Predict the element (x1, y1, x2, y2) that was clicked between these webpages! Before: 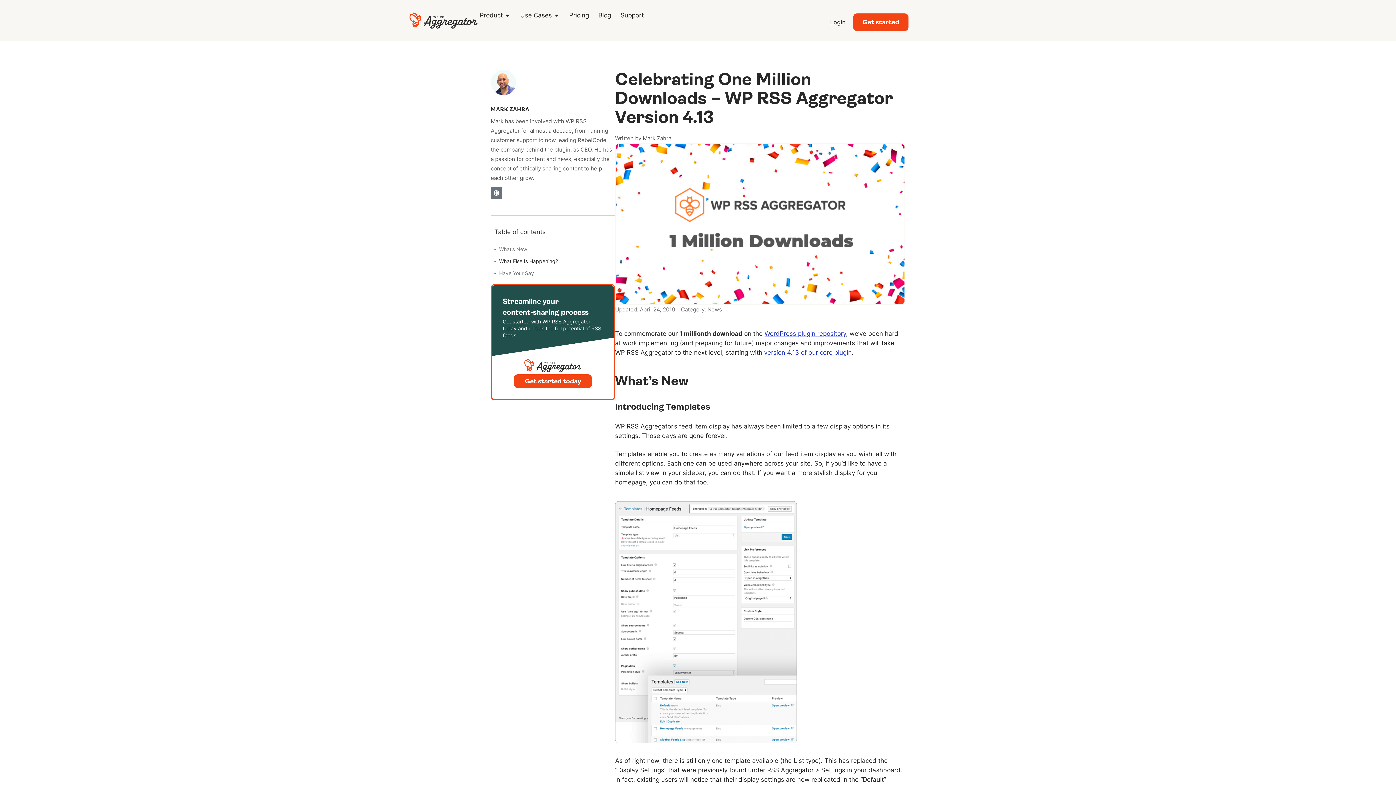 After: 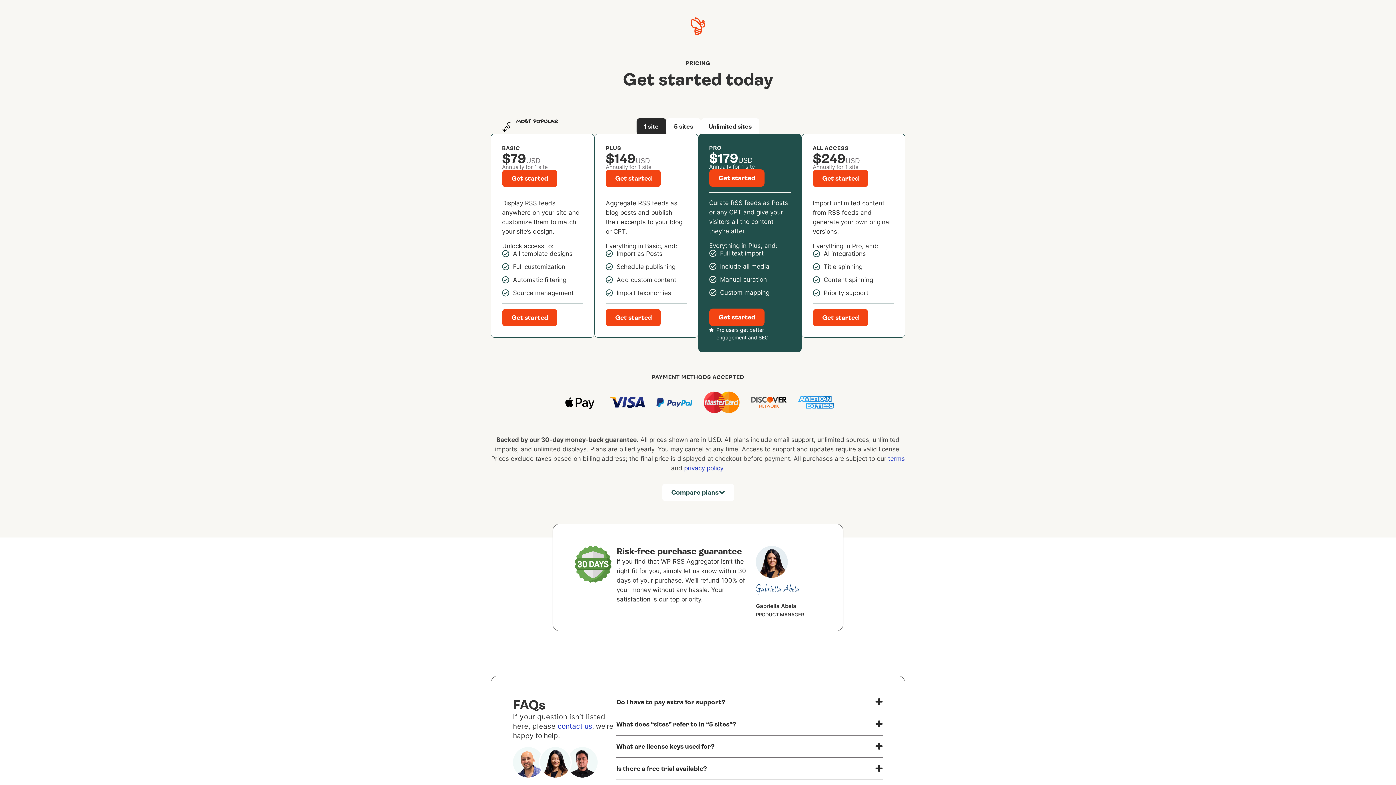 Action: label: Get started today bbox: (514, 374, 592, 388)